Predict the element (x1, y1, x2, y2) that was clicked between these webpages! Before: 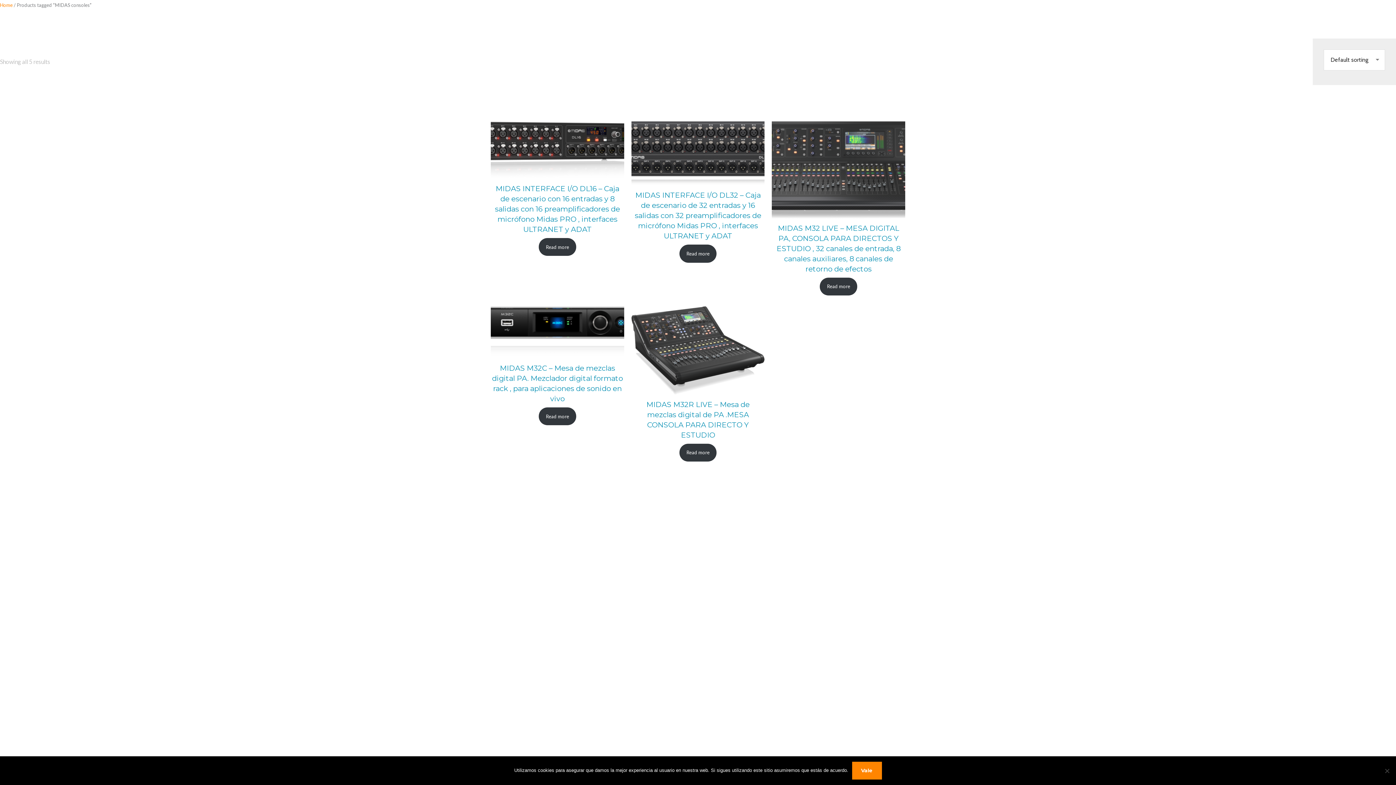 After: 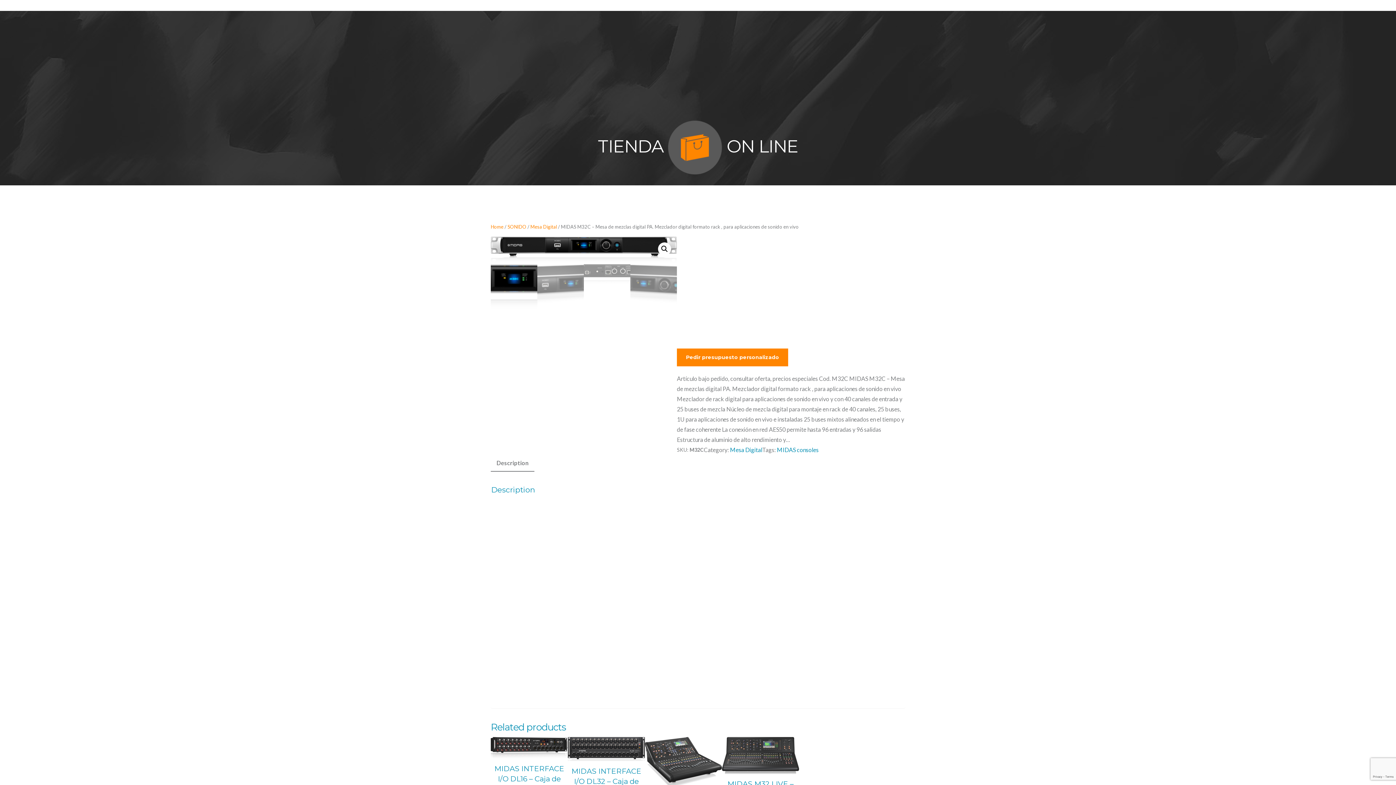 Action: bbox: (538, 407, 576, 425) label: Read more about “MIDAS M32C - Mesa de mezclas digital PA. Mezclador digital formato rack , para aplicaciones de sonido en vivo”